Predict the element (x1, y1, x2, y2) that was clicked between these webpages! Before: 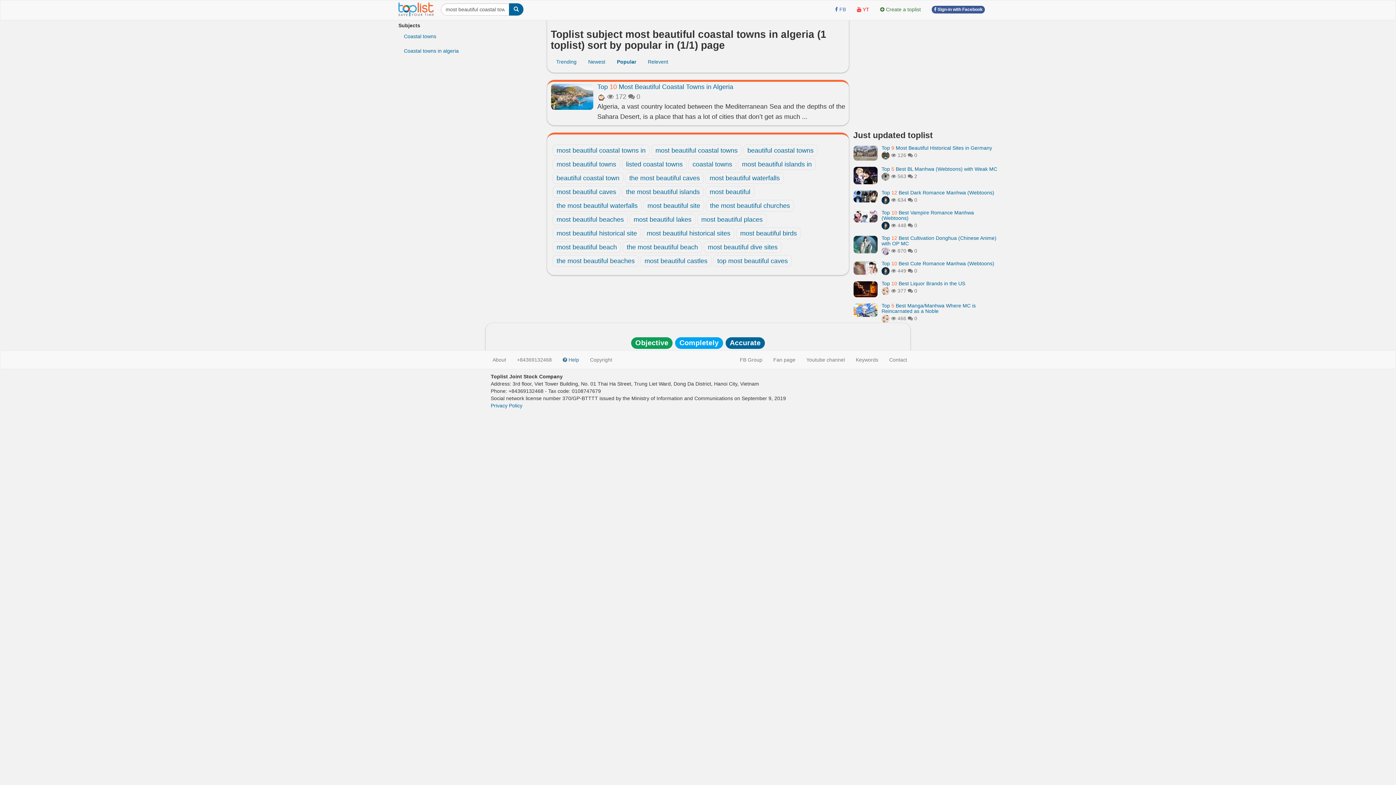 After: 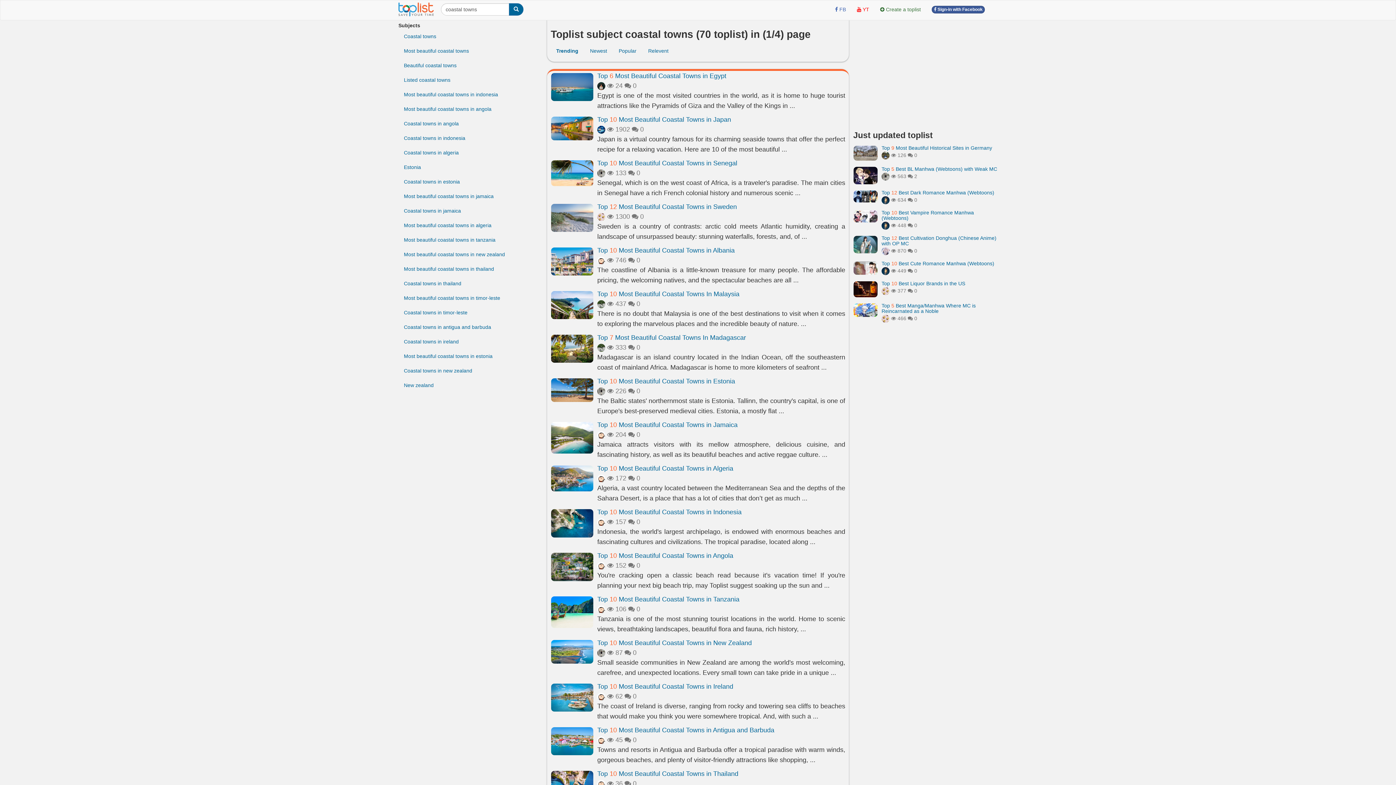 Action: bbox: (688, 158, 736, 170) label: coastal towns